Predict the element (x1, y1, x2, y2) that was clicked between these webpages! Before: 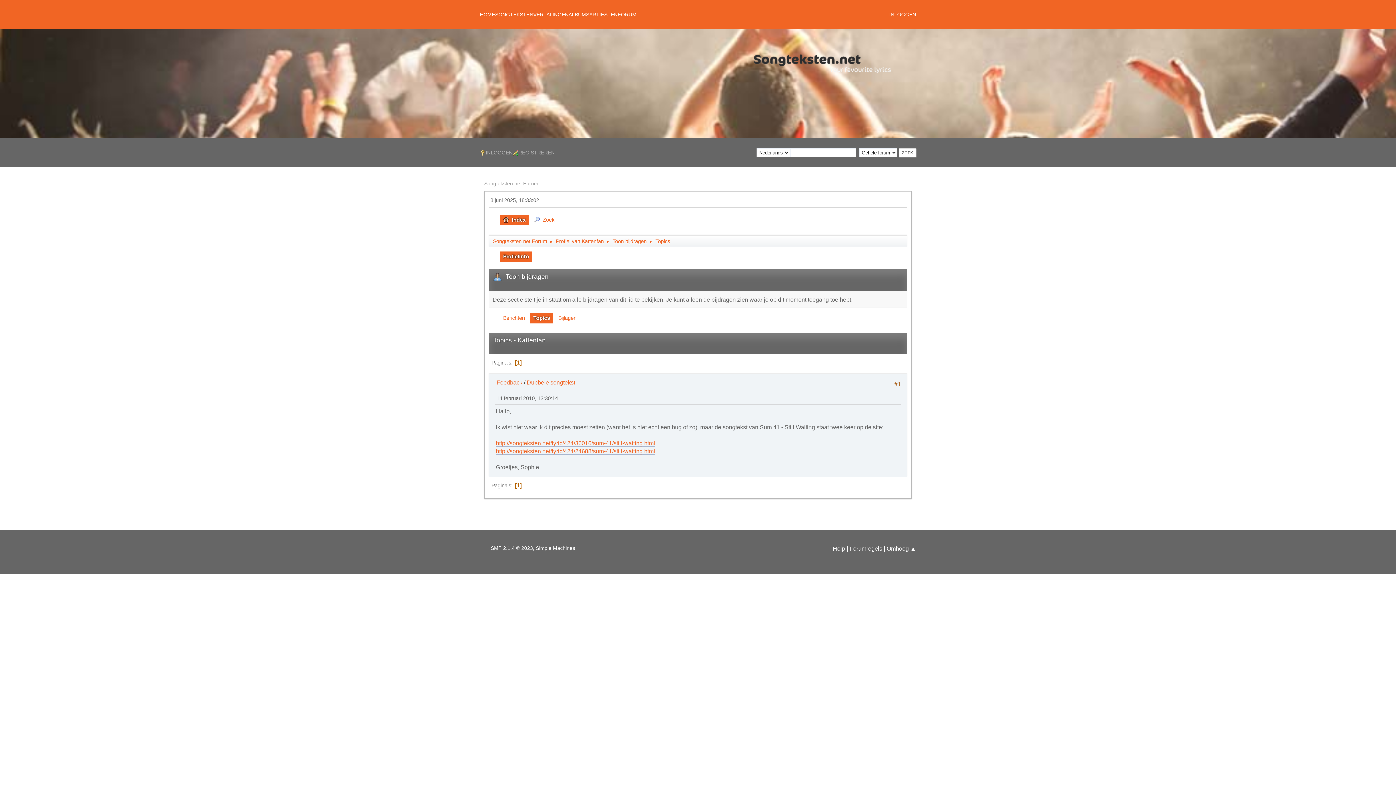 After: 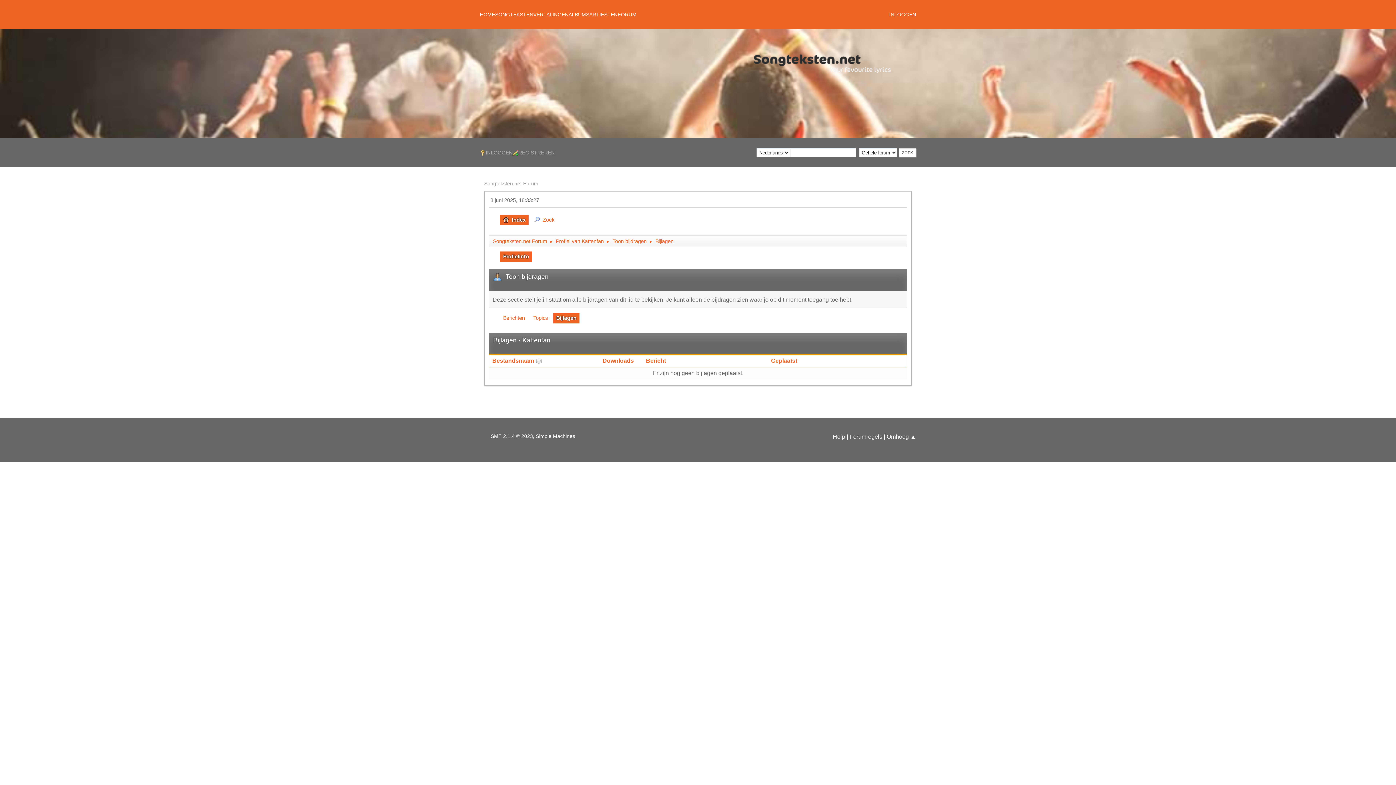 Action: bbox: (555, 313, 579, 323) label: Bijlagen